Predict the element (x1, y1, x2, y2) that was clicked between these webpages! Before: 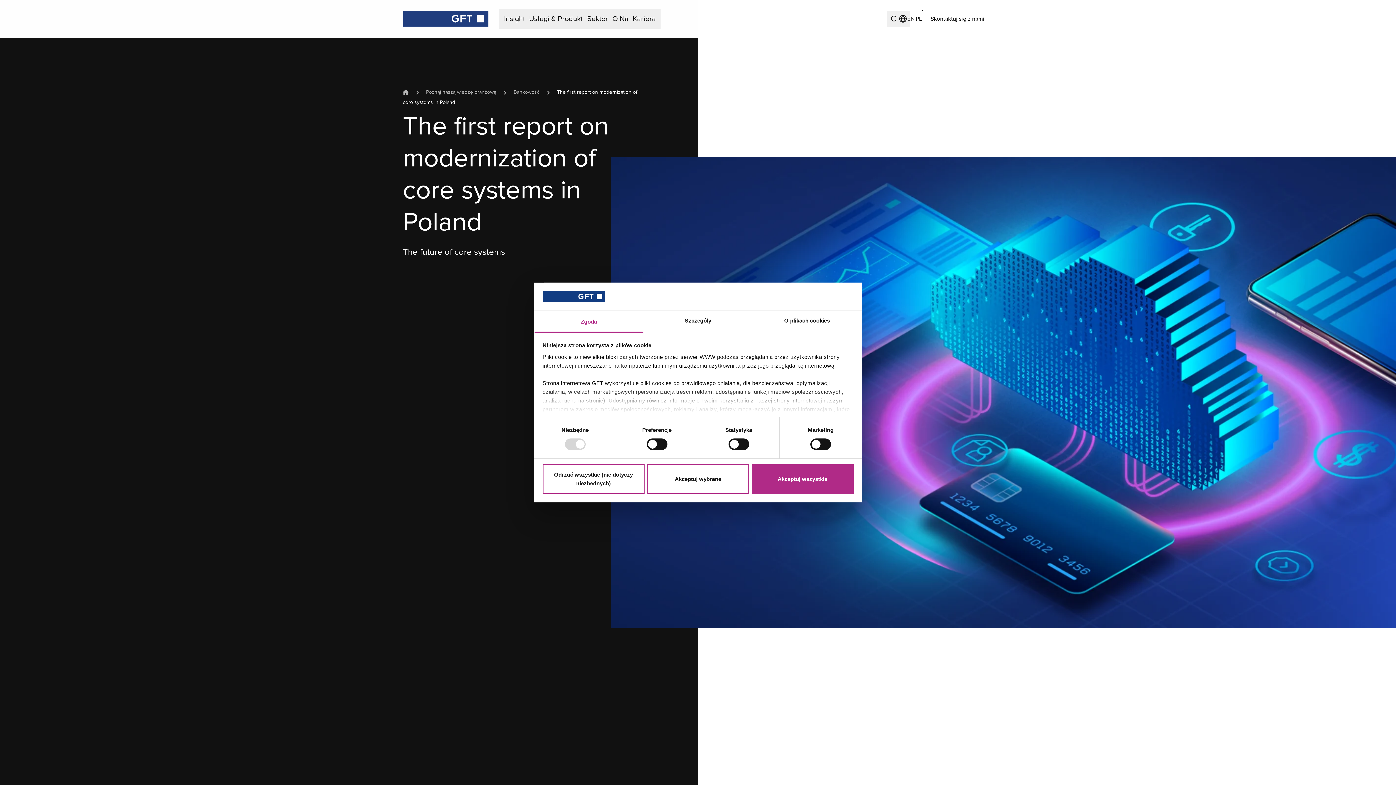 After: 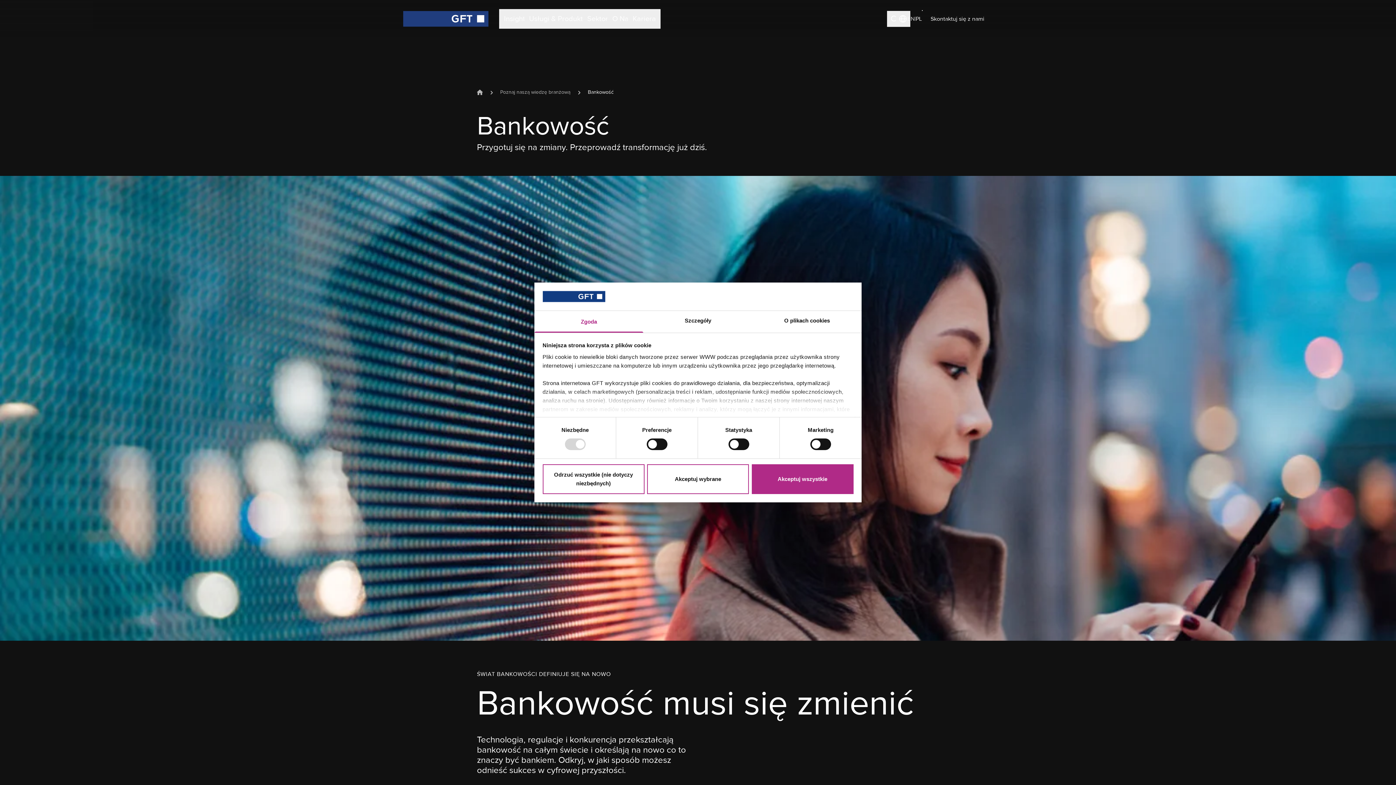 Action: label: Bankowość bbox: (513, 89, 539, 95)